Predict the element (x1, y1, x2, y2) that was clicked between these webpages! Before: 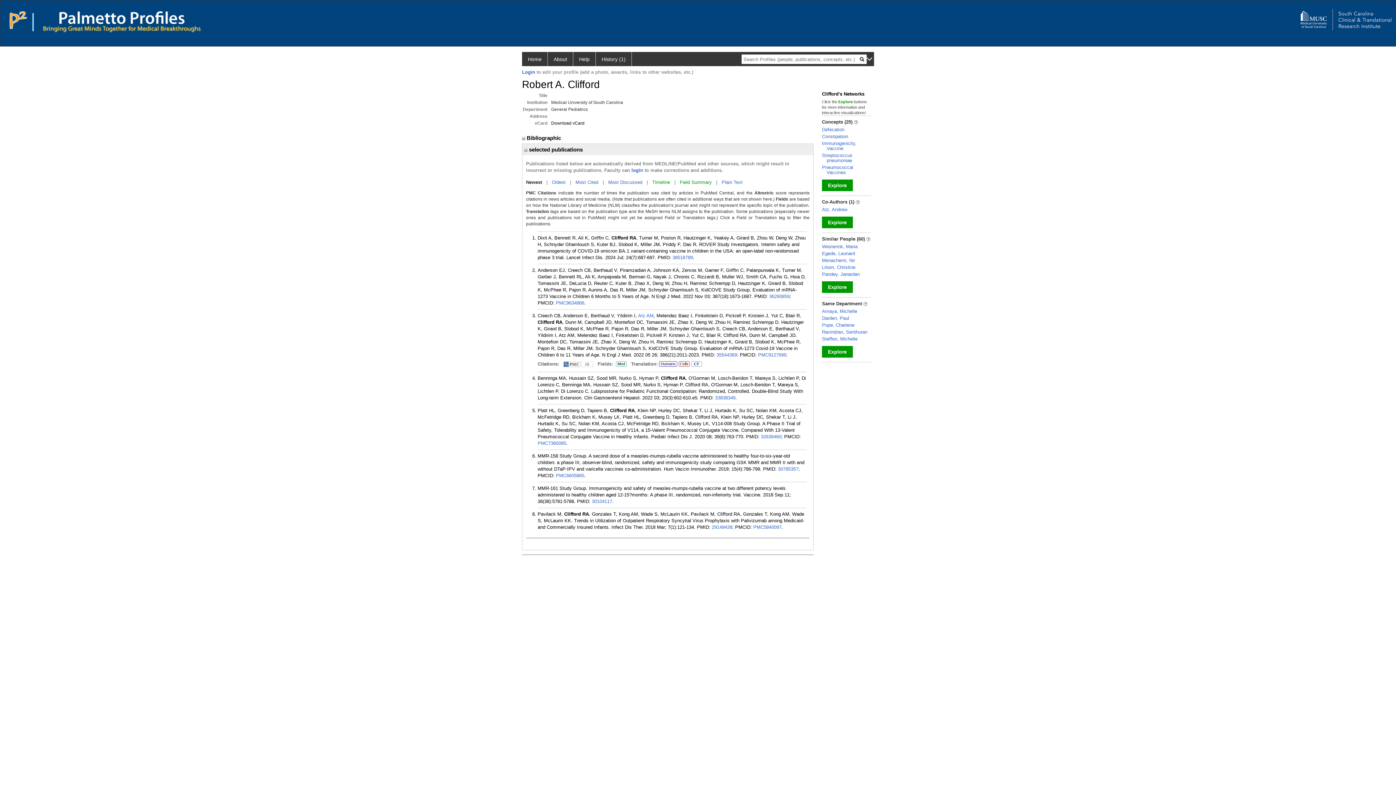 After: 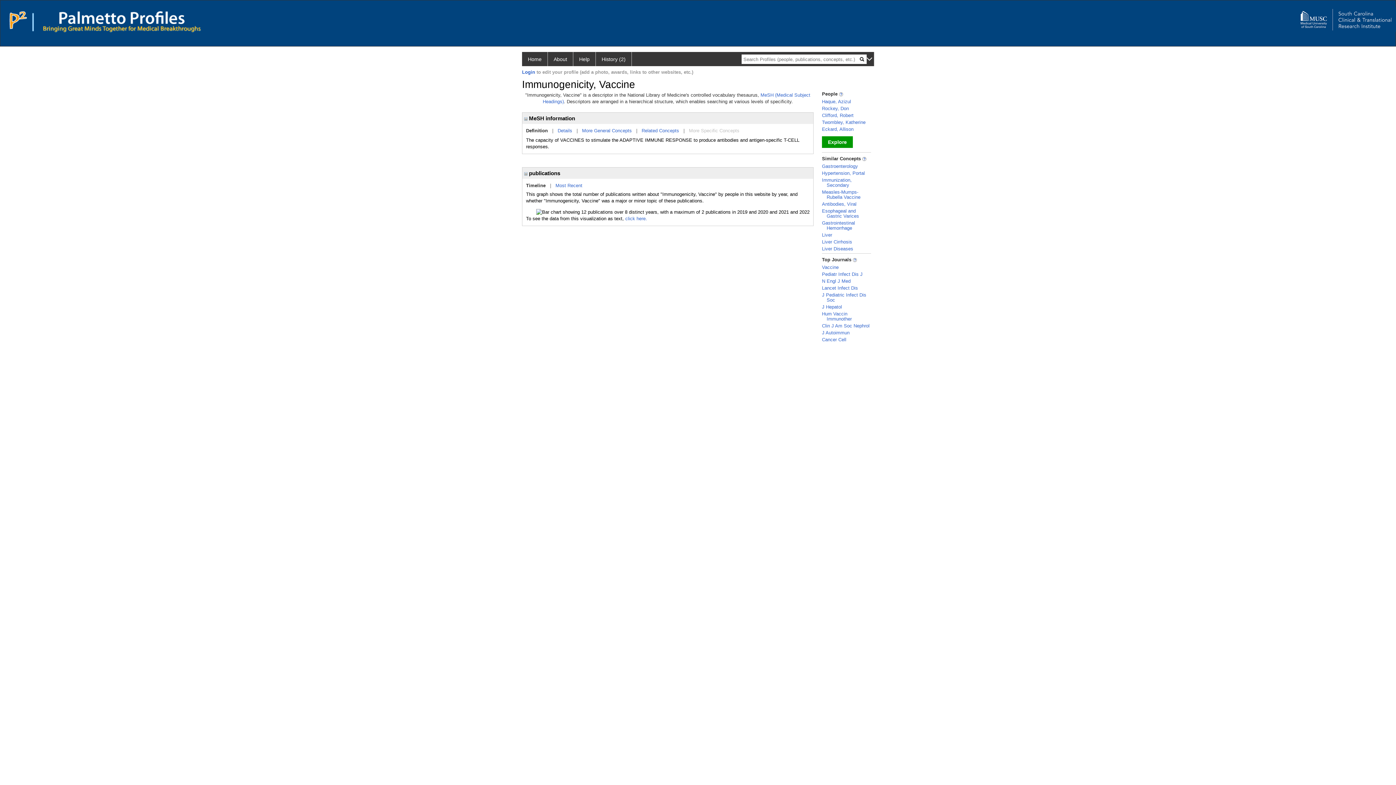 Action: label: Immunogenicity, Vaccine bbox: (822, 140, 856, 151)